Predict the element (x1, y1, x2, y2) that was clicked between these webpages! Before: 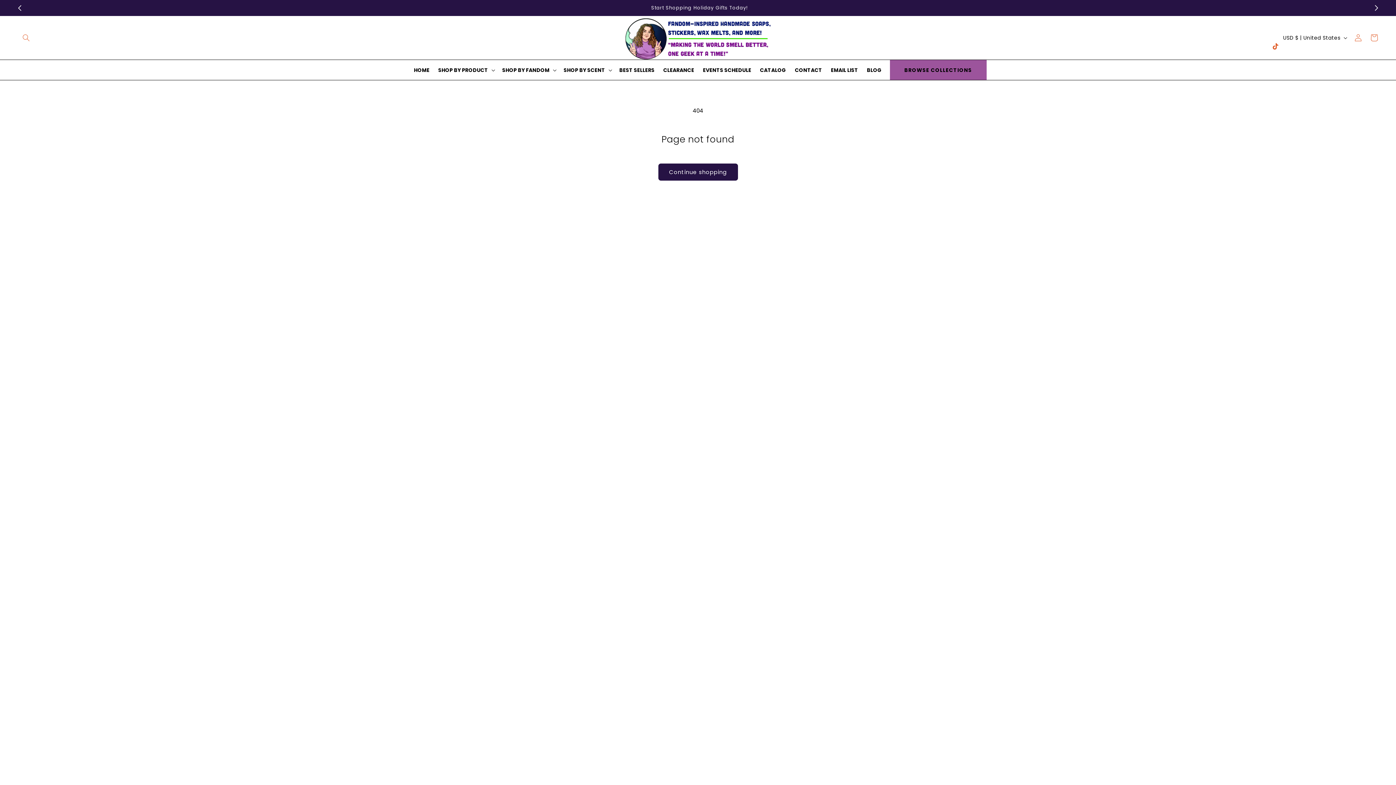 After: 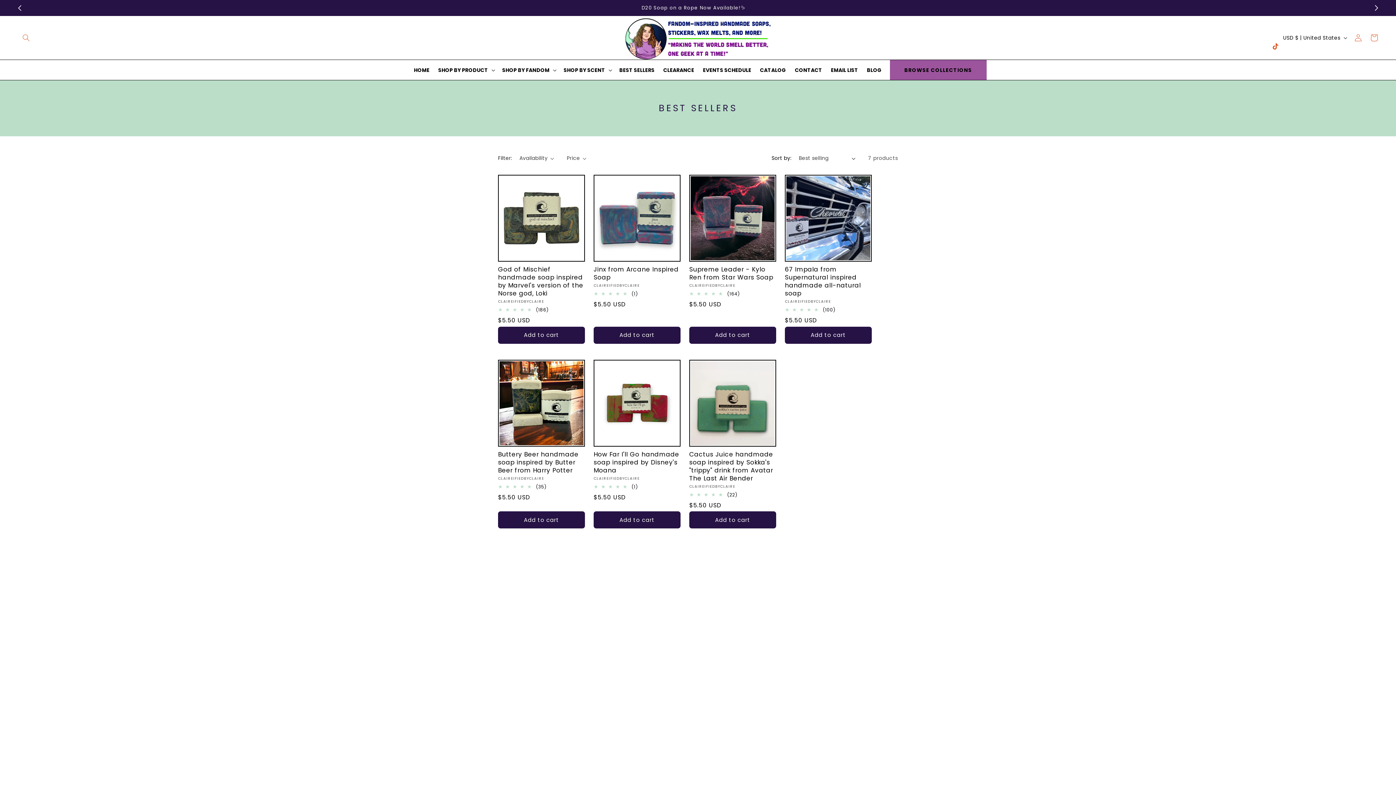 Action: label: BEST SELLERS bbox: (615, 62, 659, 77)